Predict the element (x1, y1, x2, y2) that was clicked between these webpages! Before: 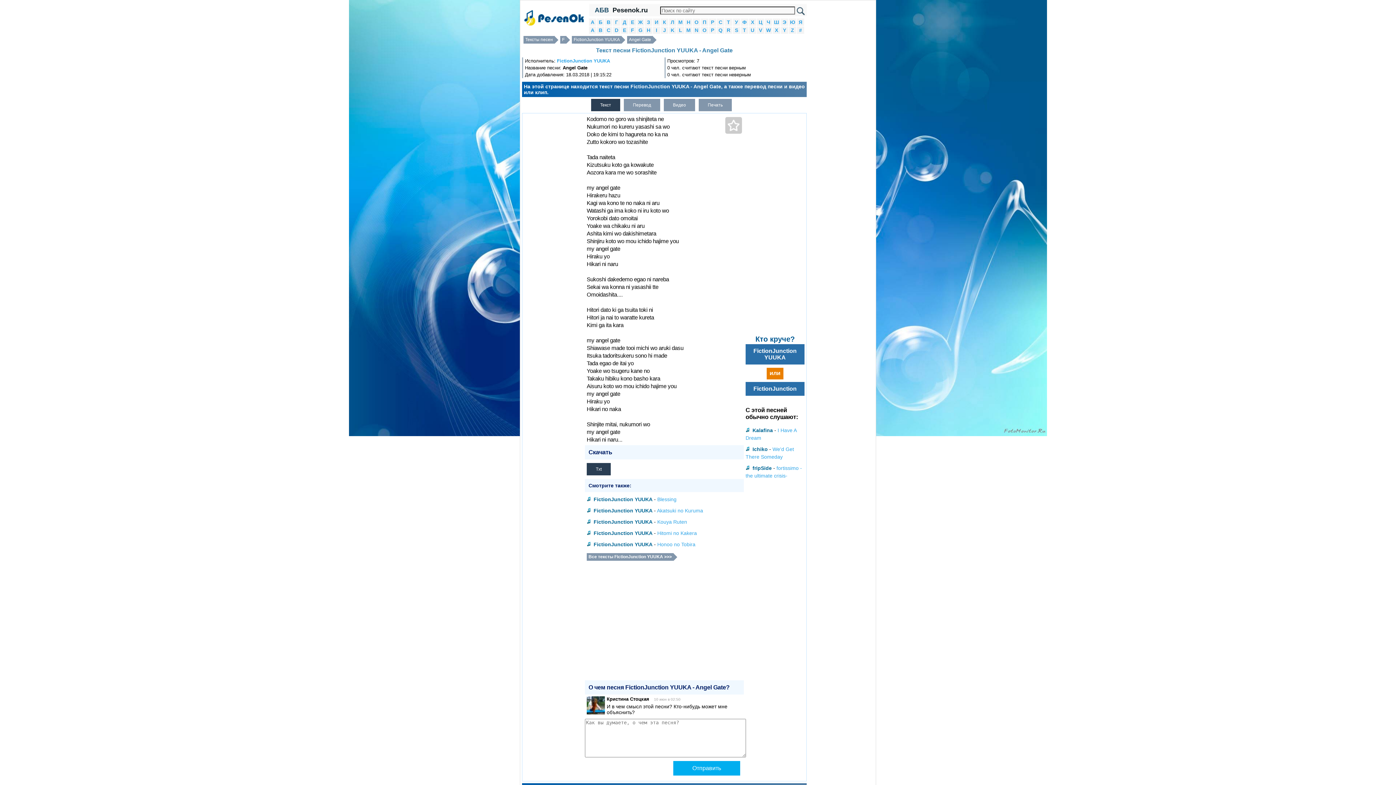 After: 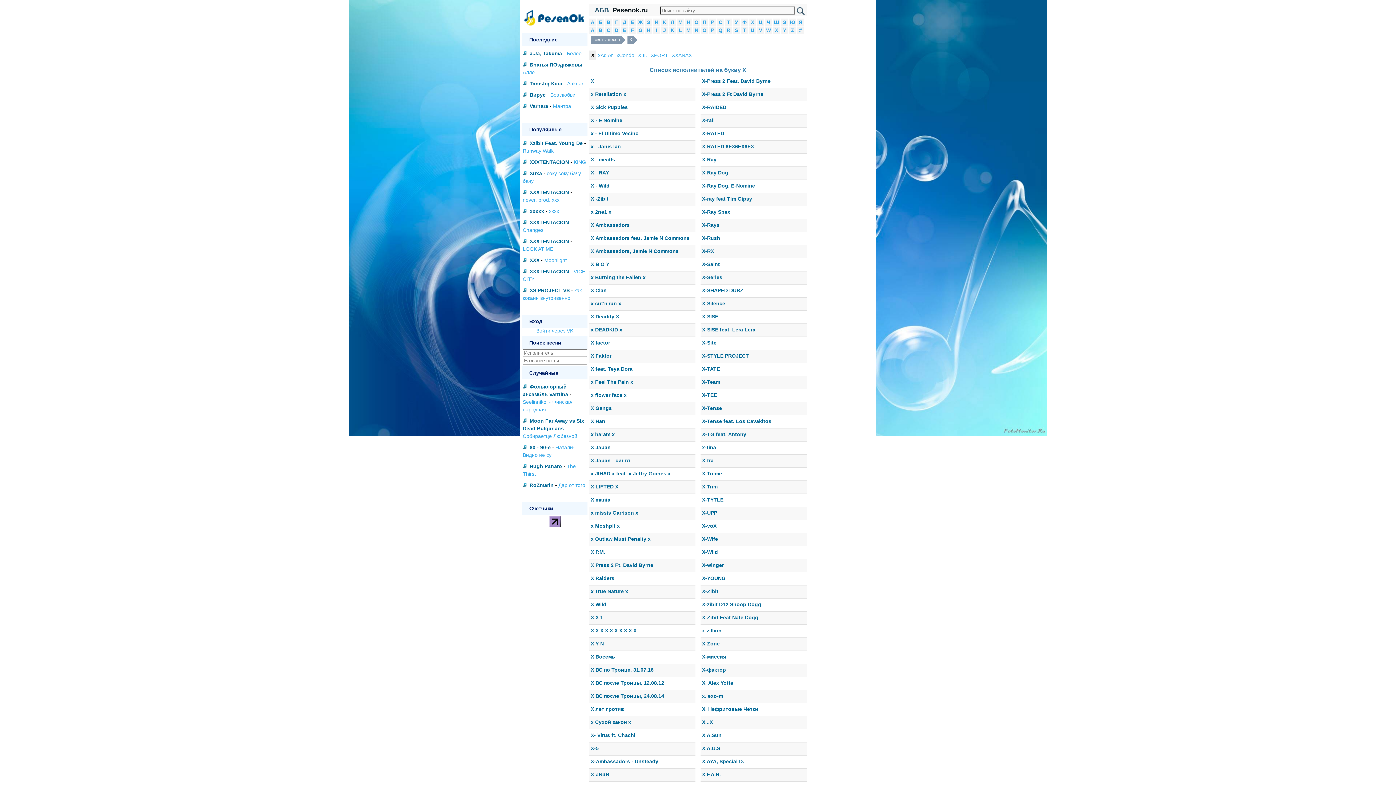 Action: bbox: (775, 27, 778, 33) label: X